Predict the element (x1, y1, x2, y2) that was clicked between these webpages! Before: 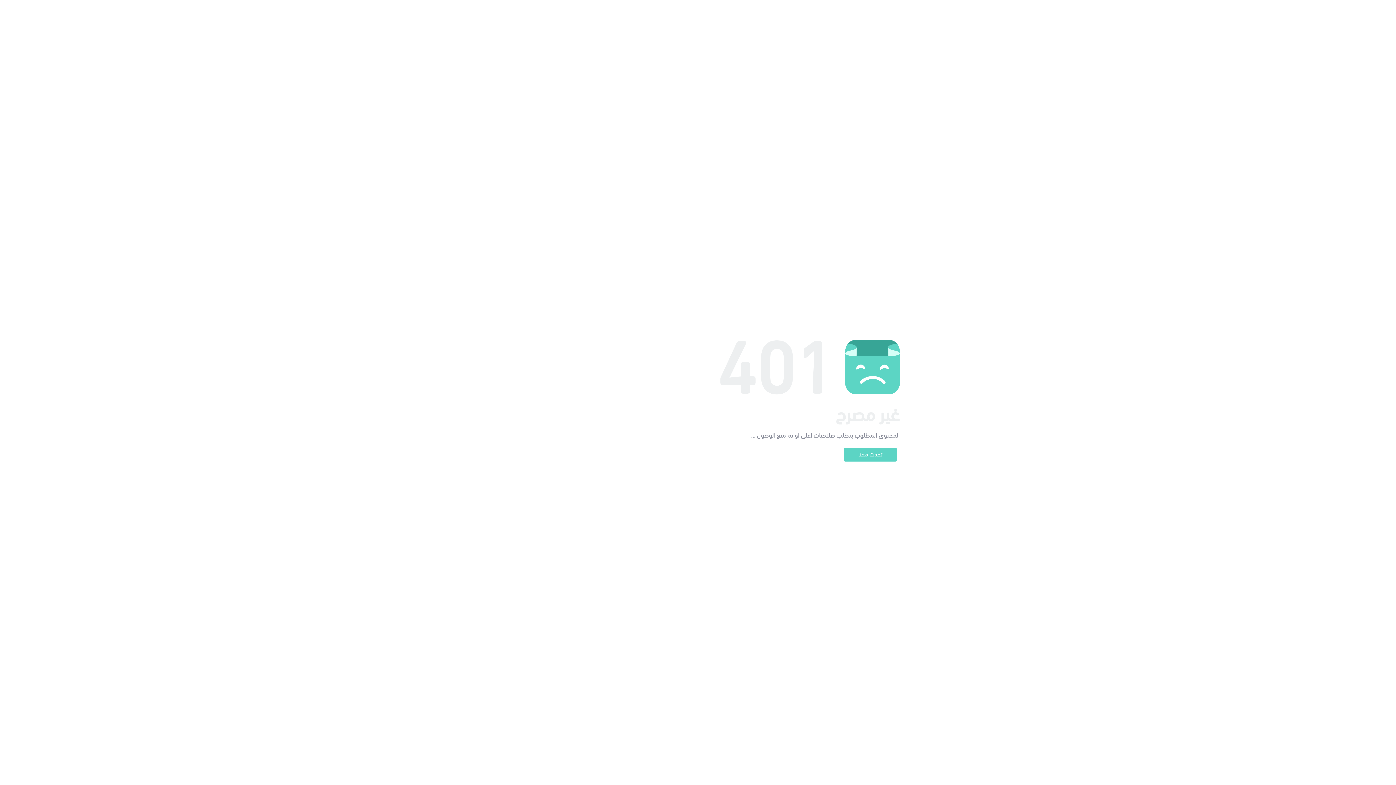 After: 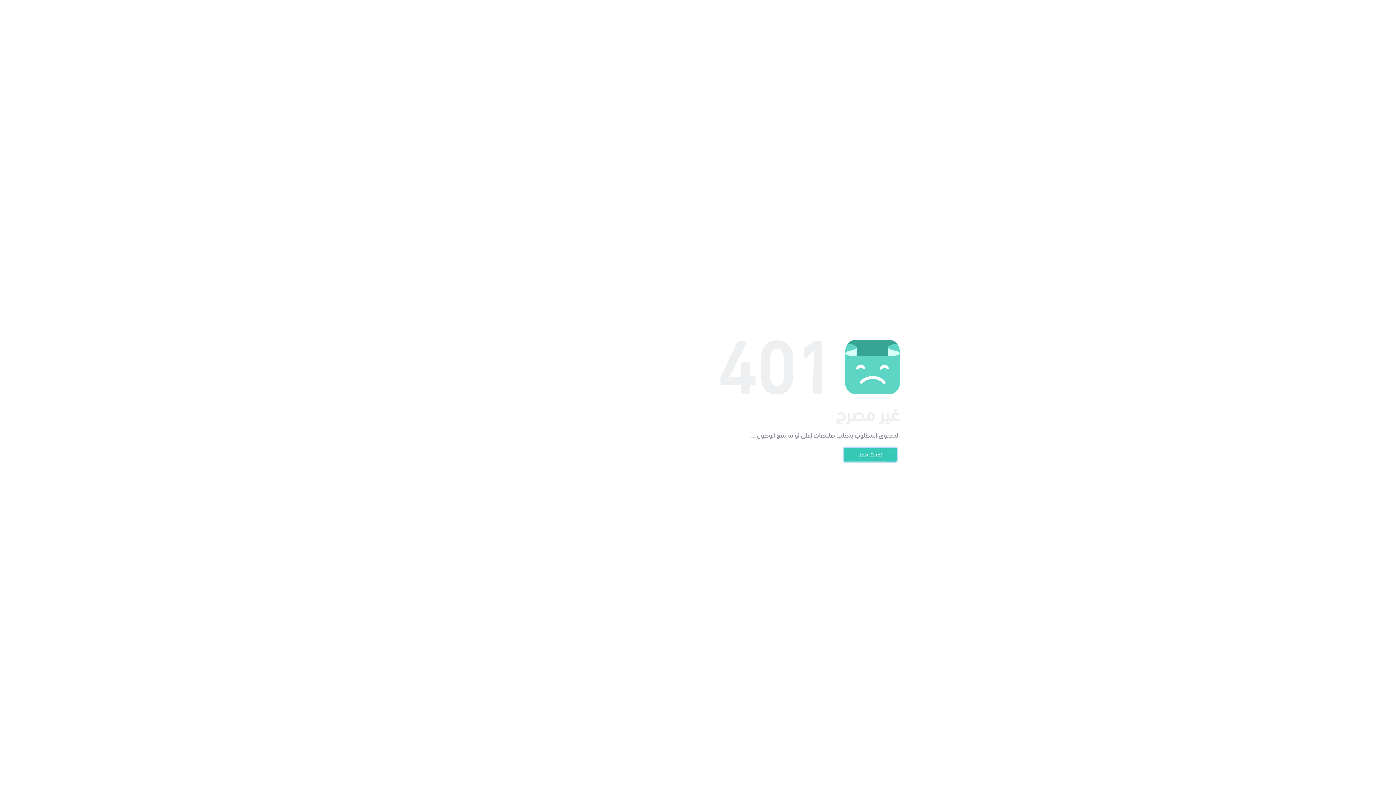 Action: bbox: (844, 448, 897, 461) label: تحدث معنا